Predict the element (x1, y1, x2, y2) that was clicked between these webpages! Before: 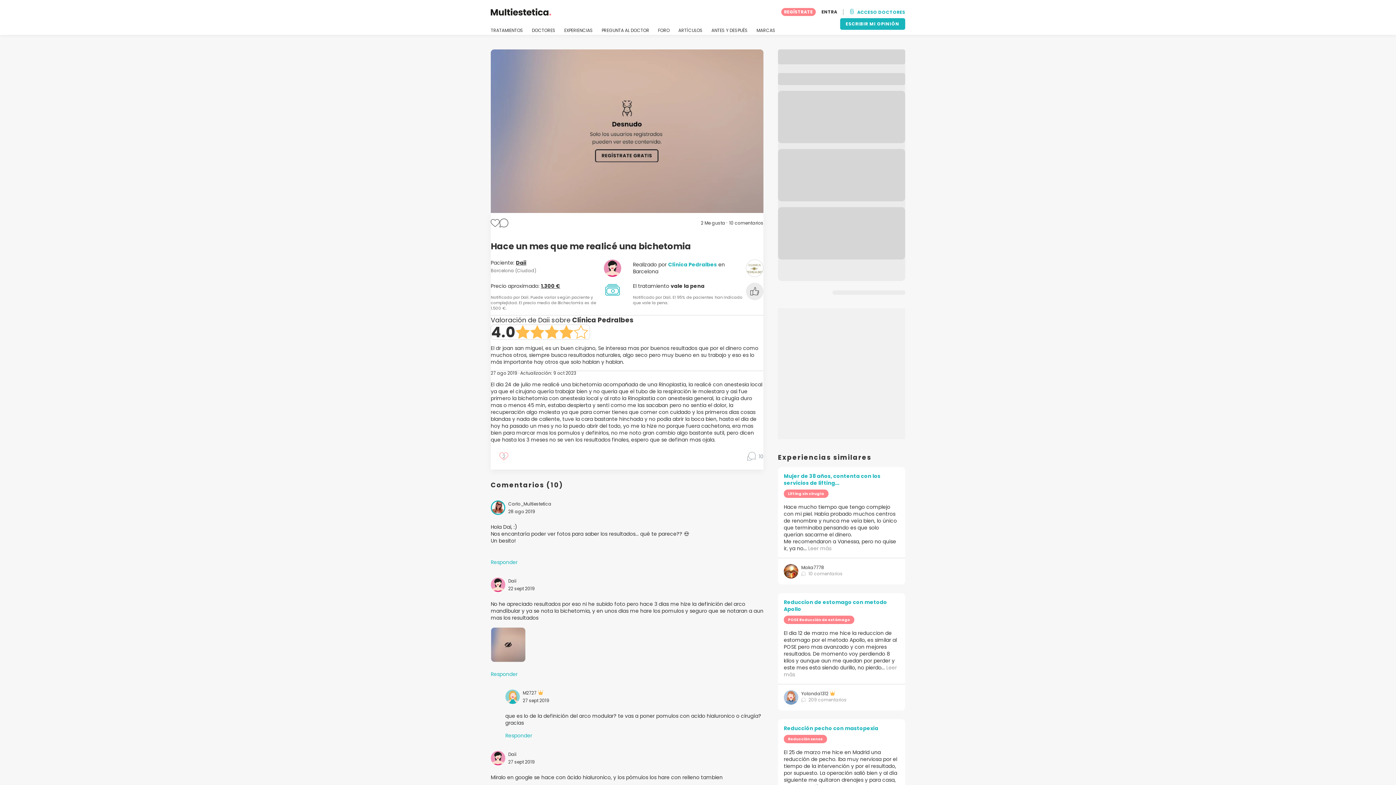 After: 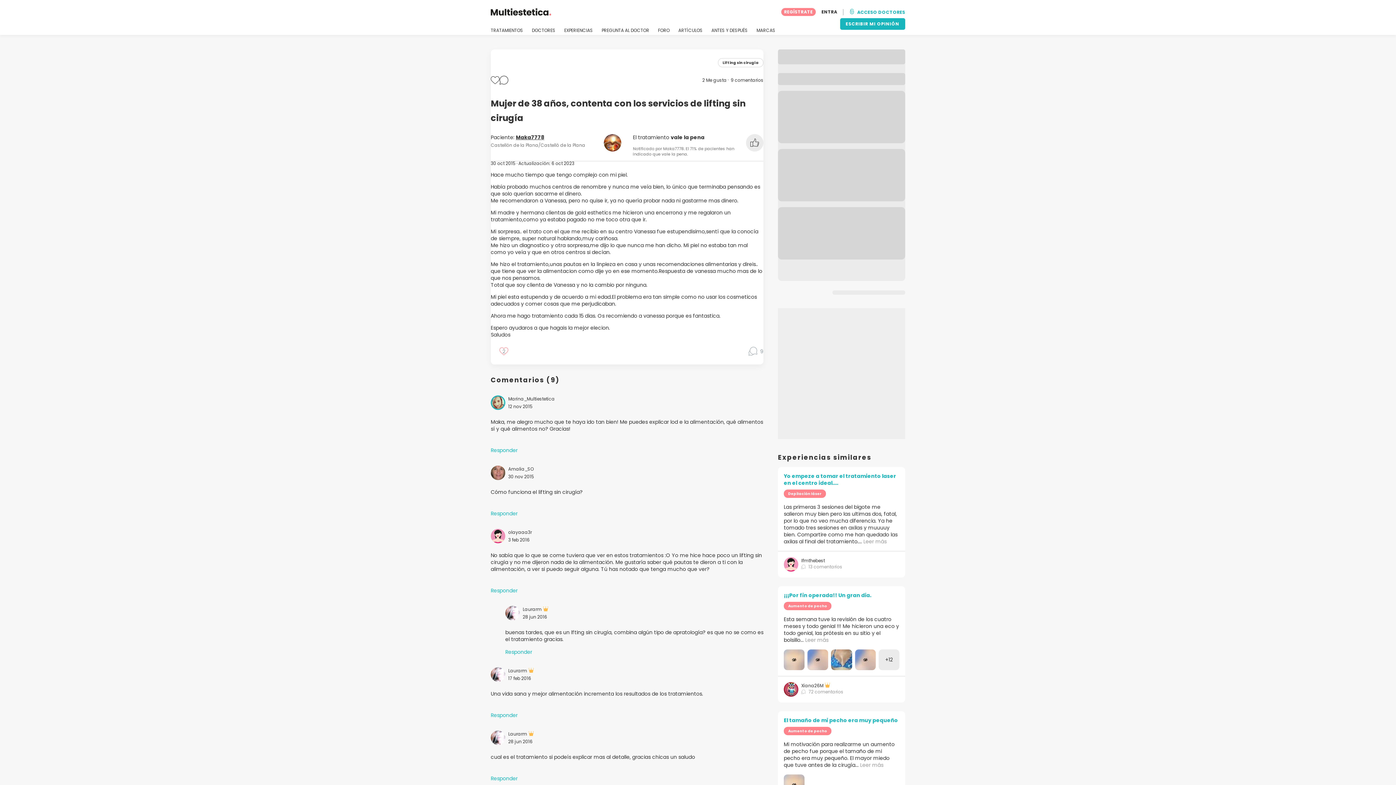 Action: bbox: (784, 472, 880, 486) label: Mujer de 38 años, contenta con los servicios de lifting...